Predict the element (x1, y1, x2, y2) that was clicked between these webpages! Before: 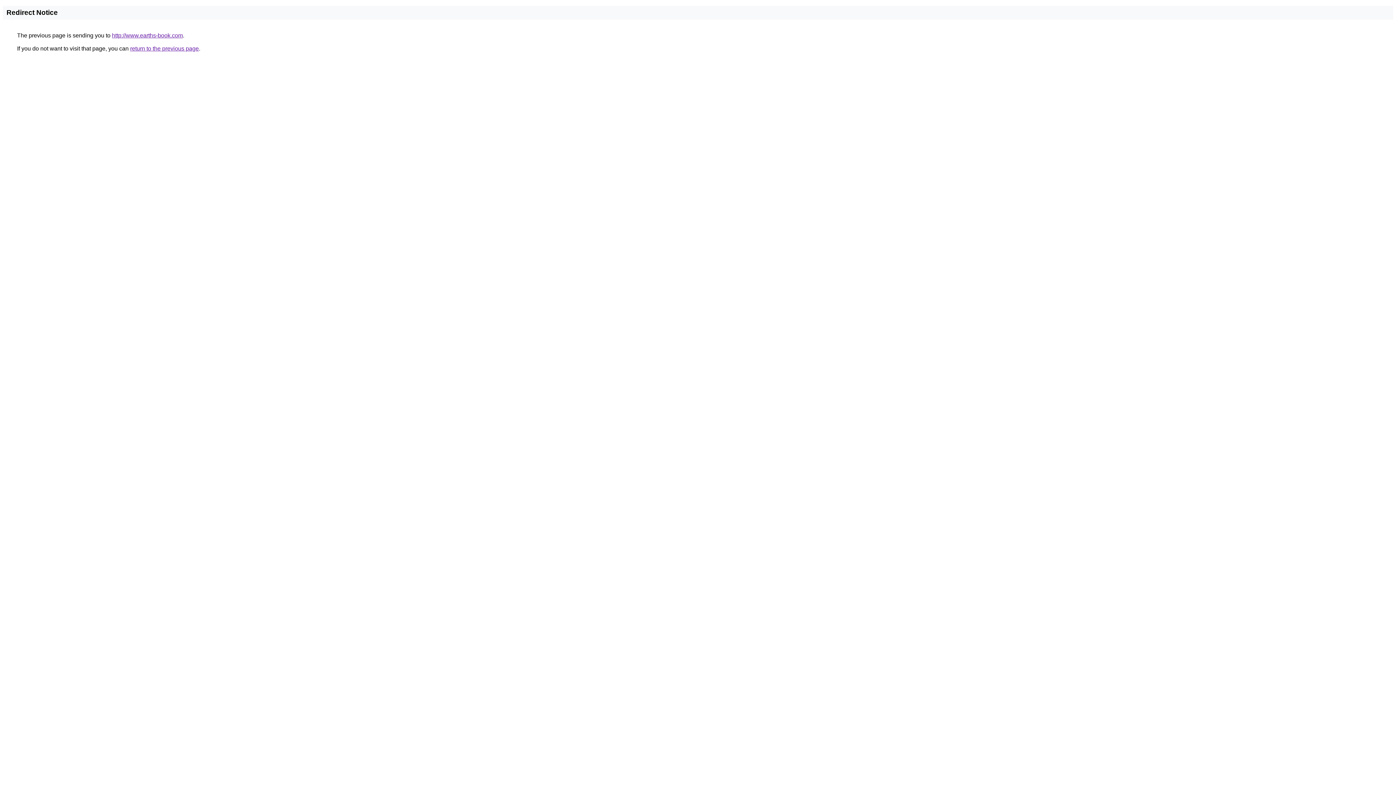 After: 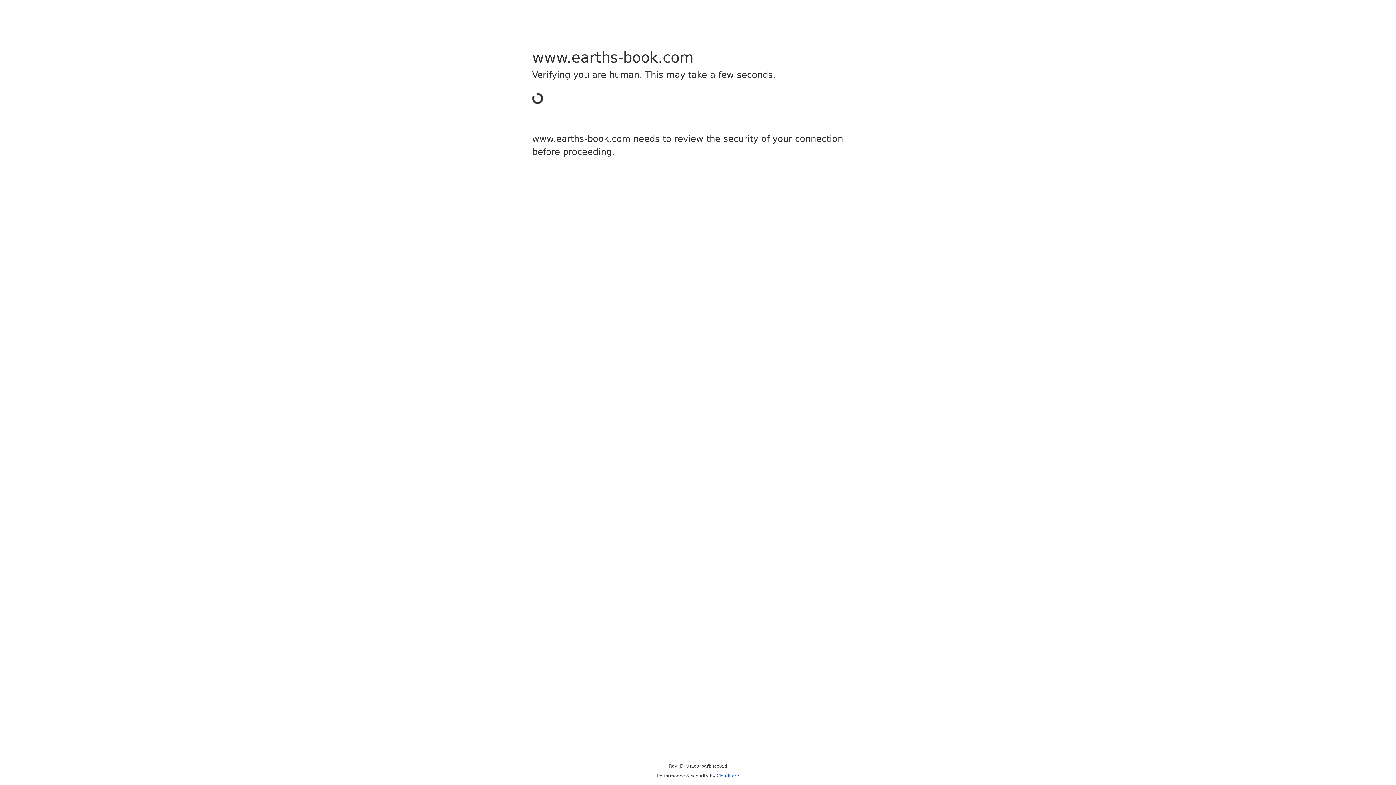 Action: label: http://www.earths-book.com bbox: (112, 32, 182, 38)